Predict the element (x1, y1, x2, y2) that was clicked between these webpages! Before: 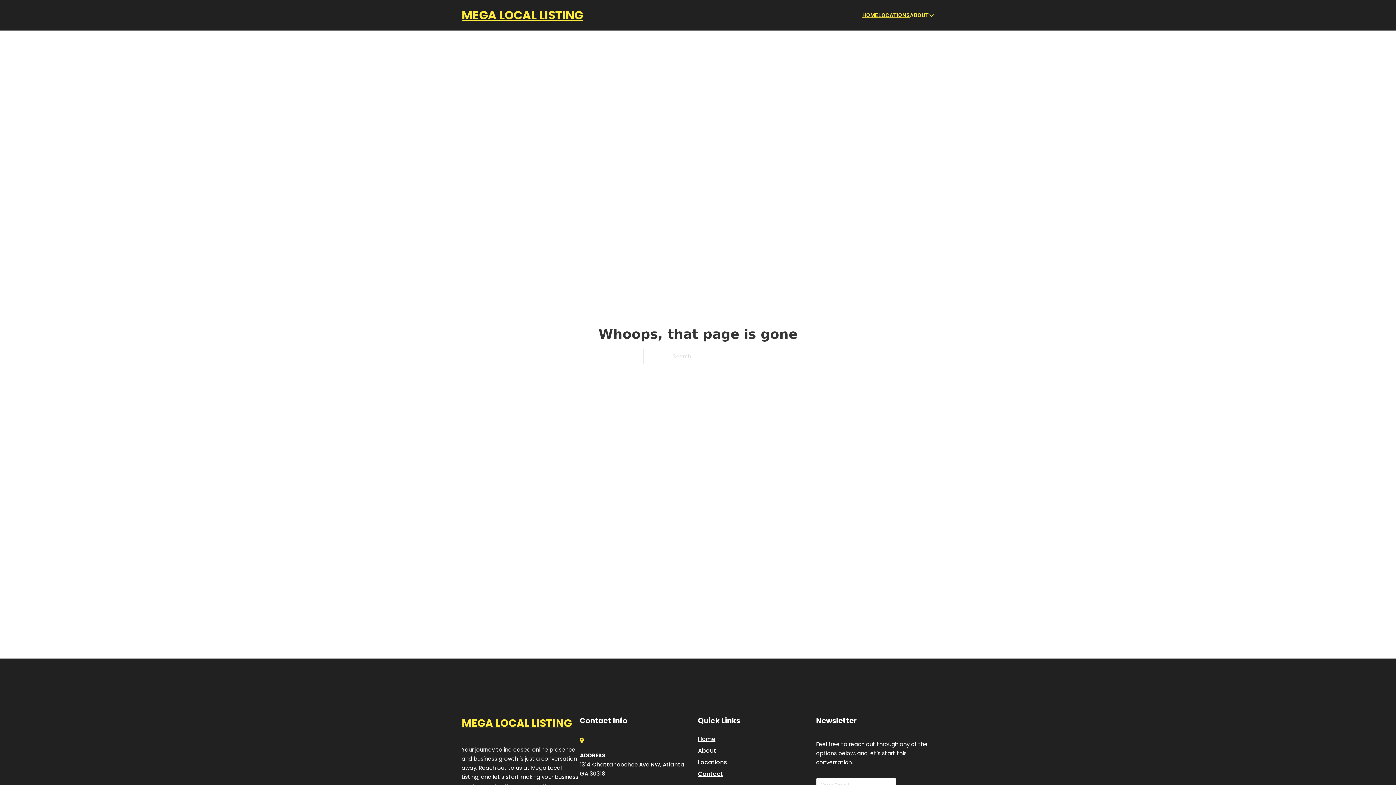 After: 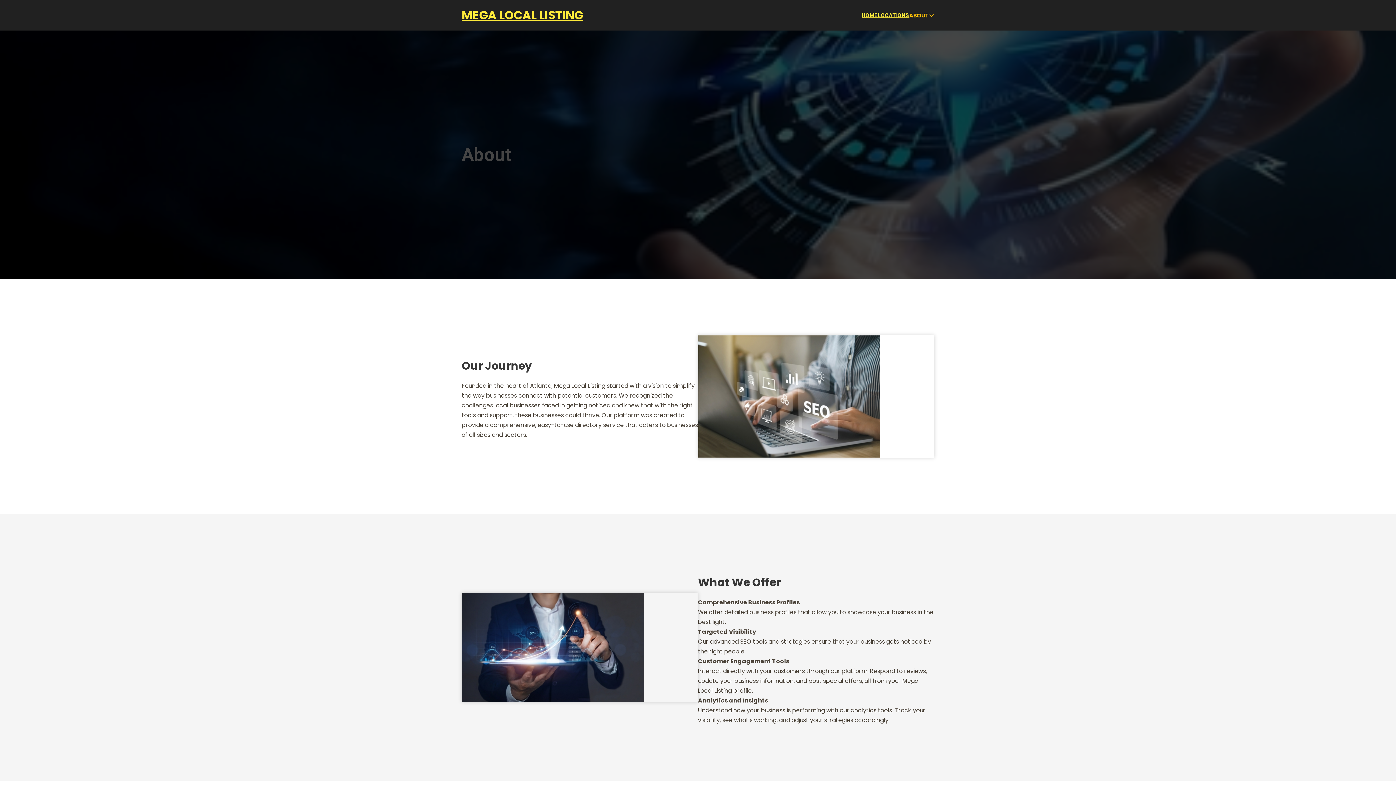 Action: label: About bbox: (698, 746, 716, 755)